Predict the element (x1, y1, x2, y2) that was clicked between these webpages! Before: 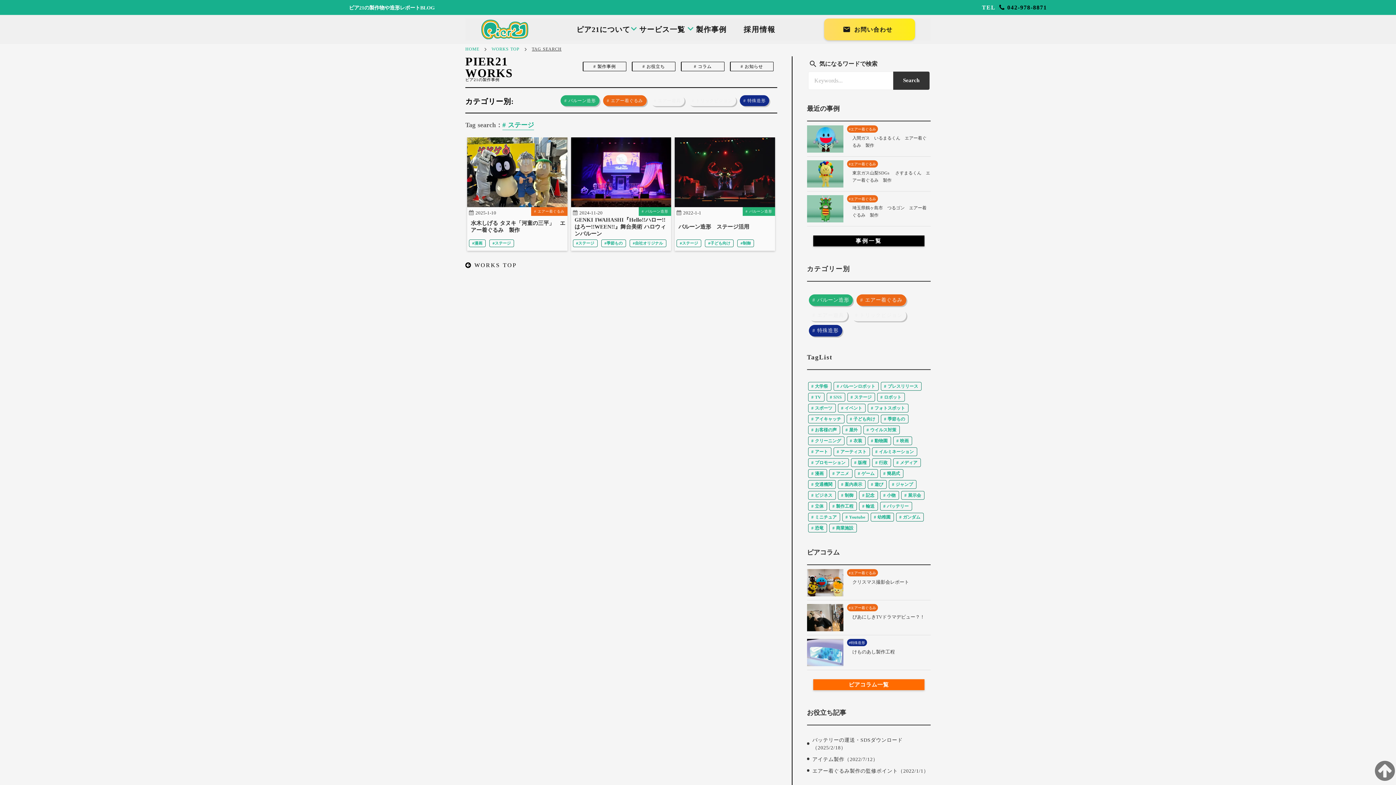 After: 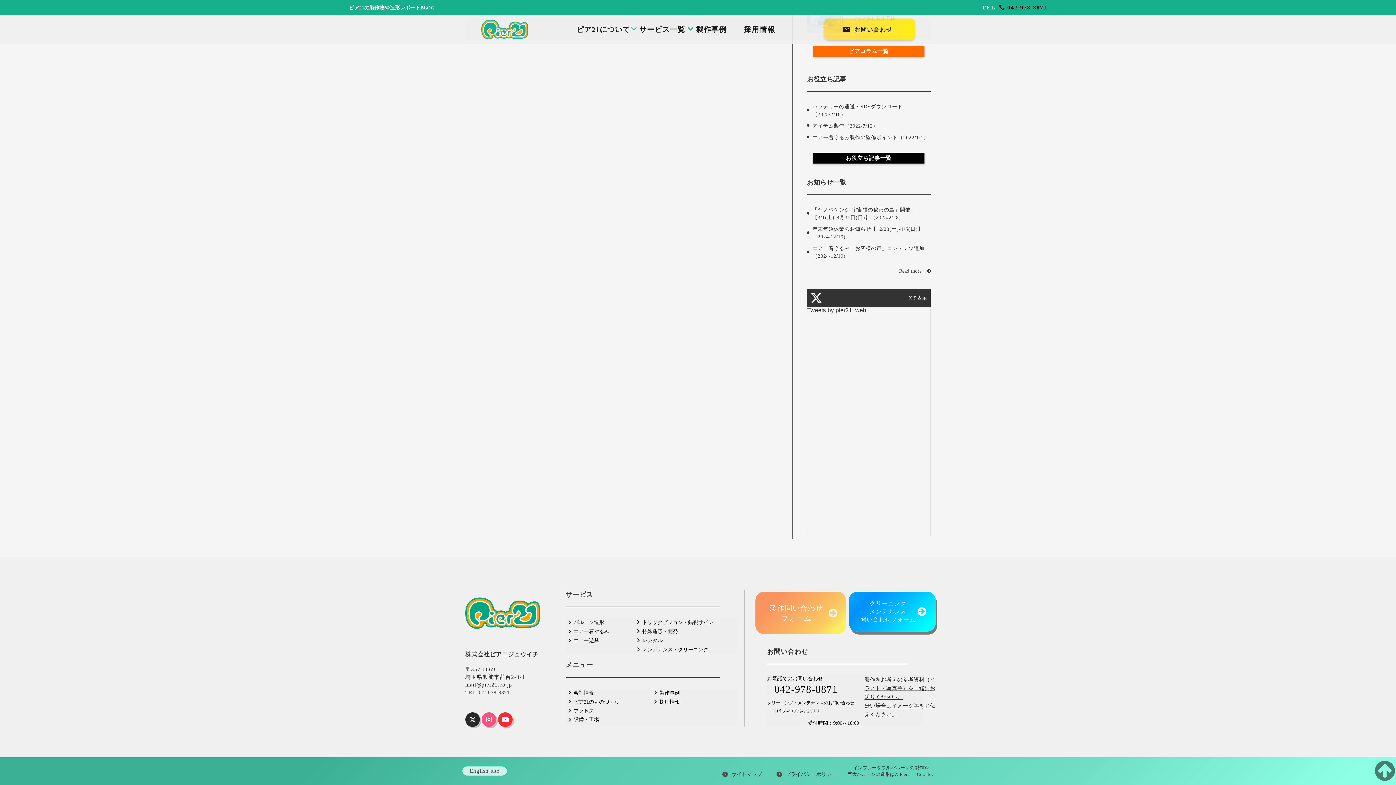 Action: bbox: (769, 716, 860, 758) label: 製作問い合わせ
フォーム